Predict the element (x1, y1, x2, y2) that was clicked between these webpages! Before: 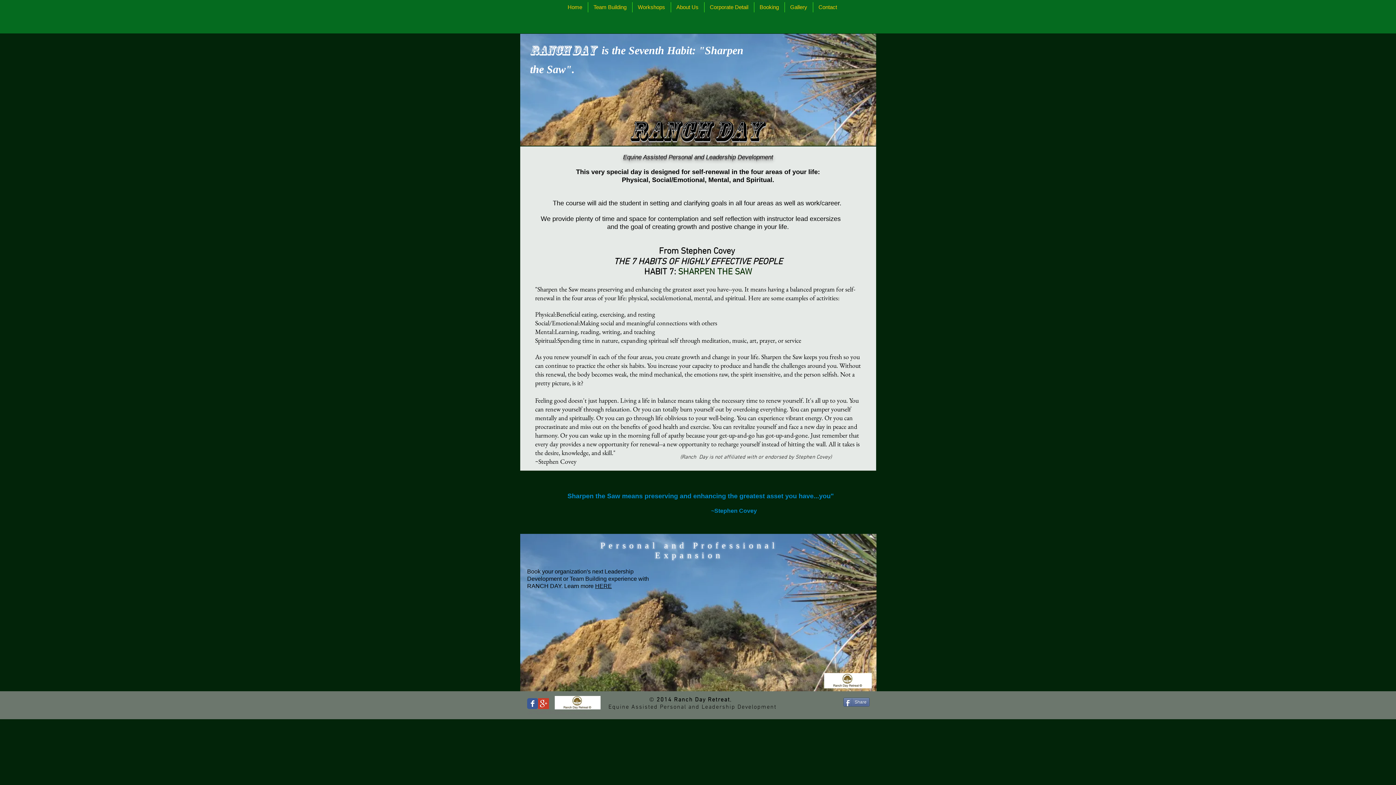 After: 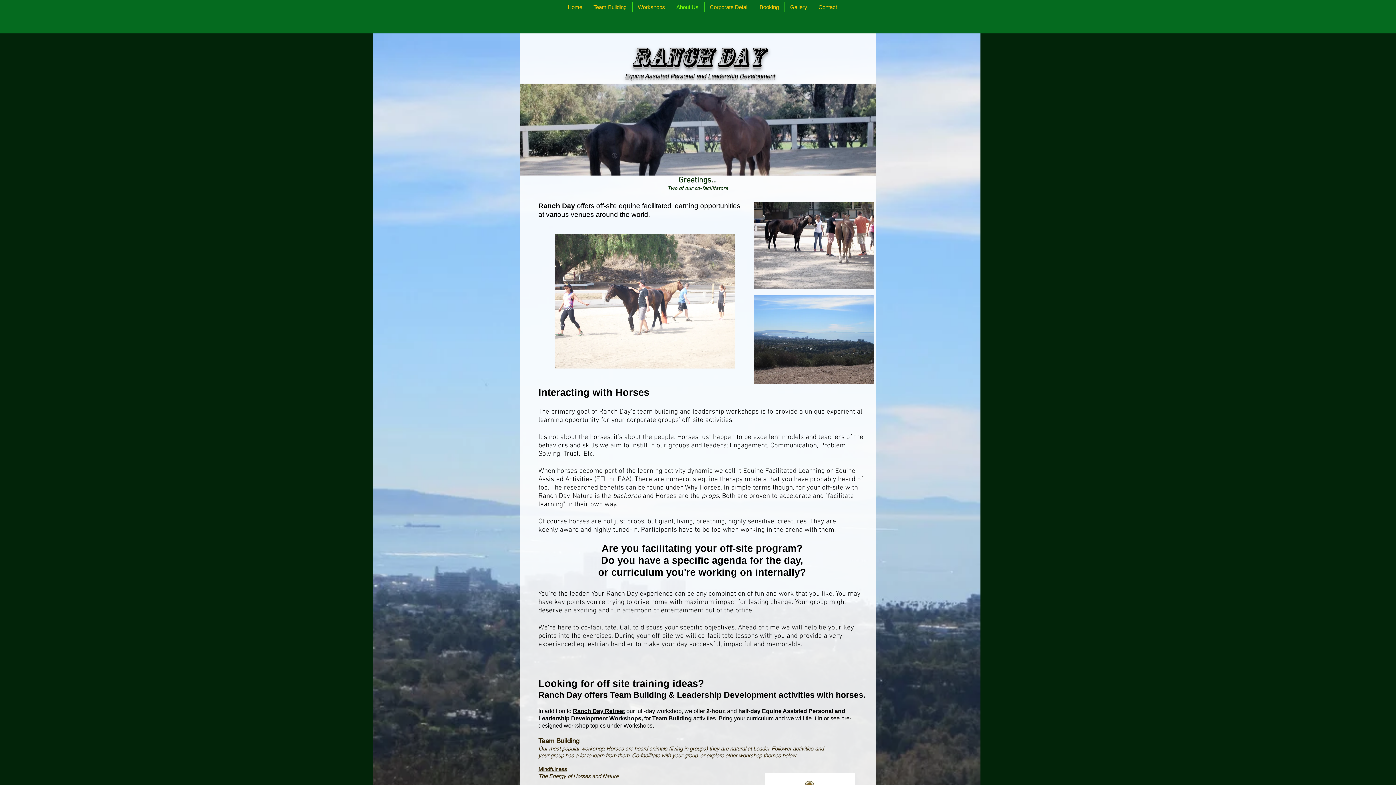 Action: label: About Us bbox: (671, 2, 704, 12)